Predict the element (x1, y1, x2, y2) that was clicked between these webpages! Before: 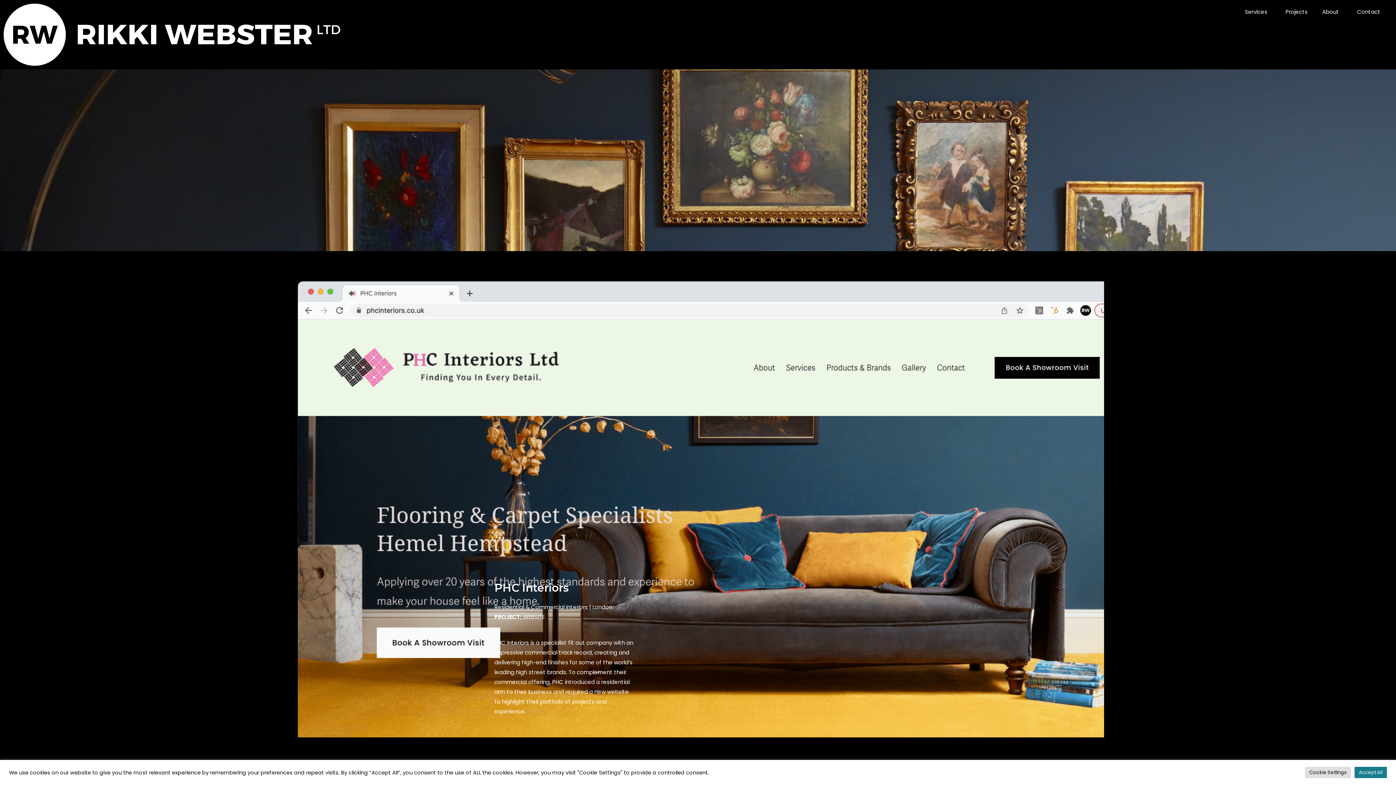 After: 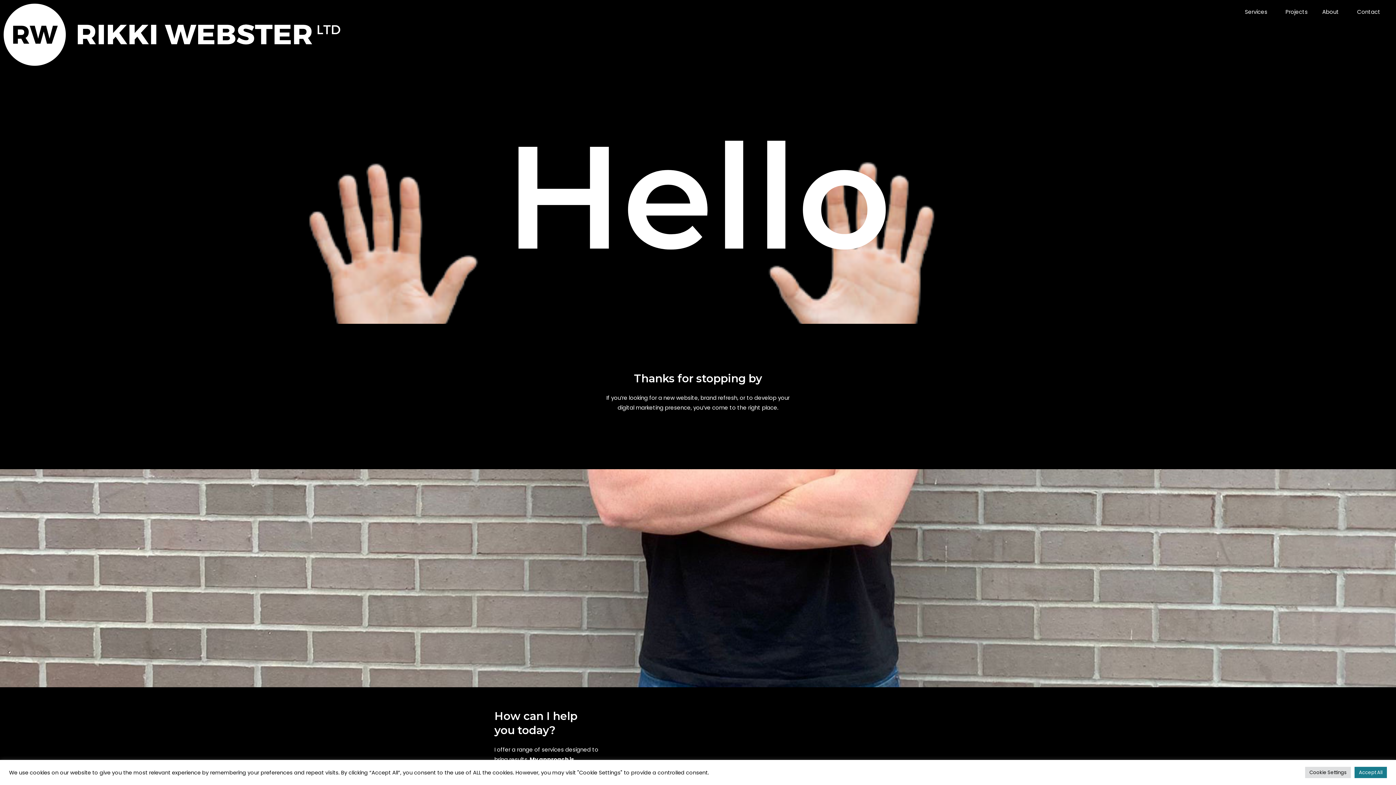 Action: bbox: (3, 3, 340, 65)